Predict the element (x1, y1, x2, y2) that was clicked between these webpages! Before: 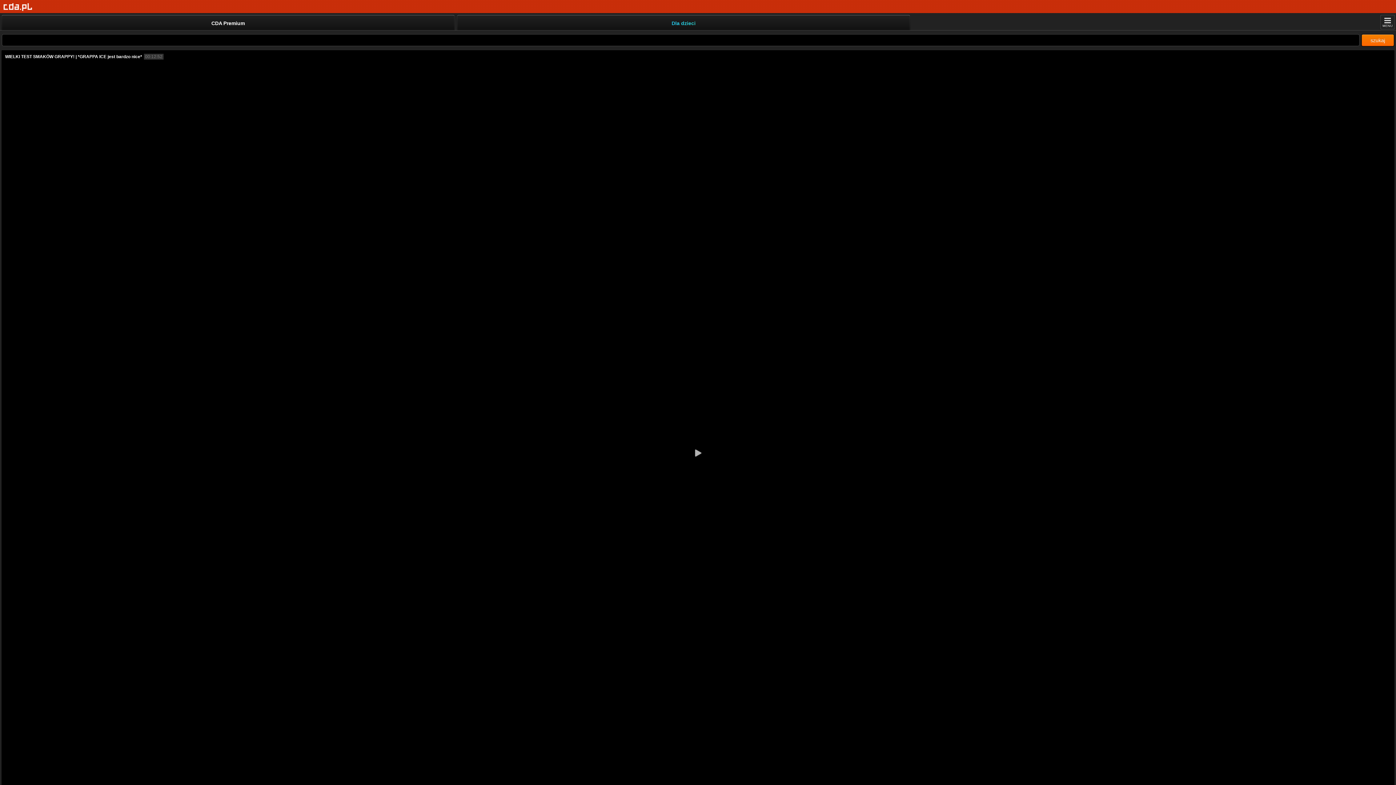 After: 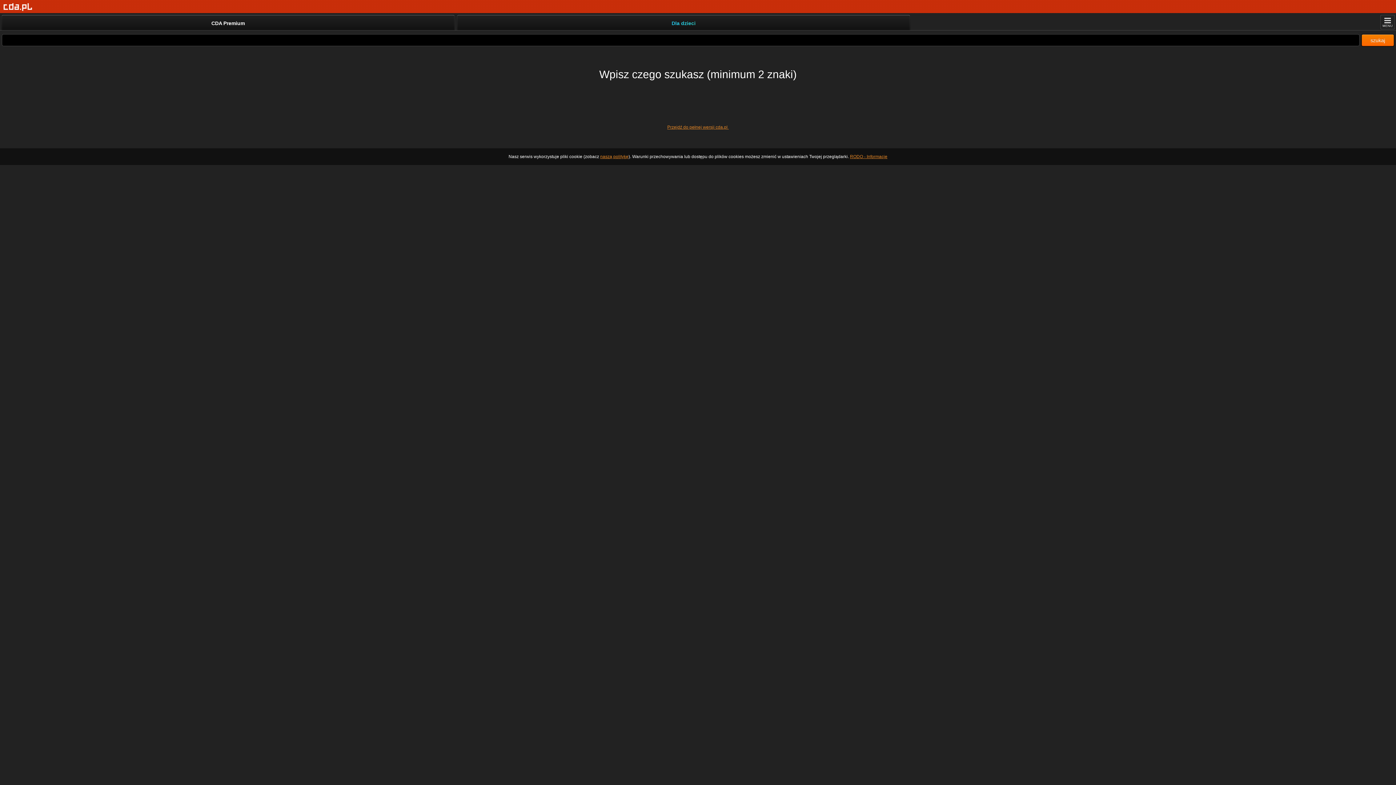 Action: bbox: (1361, 34, 1394, 46) label: szukaj